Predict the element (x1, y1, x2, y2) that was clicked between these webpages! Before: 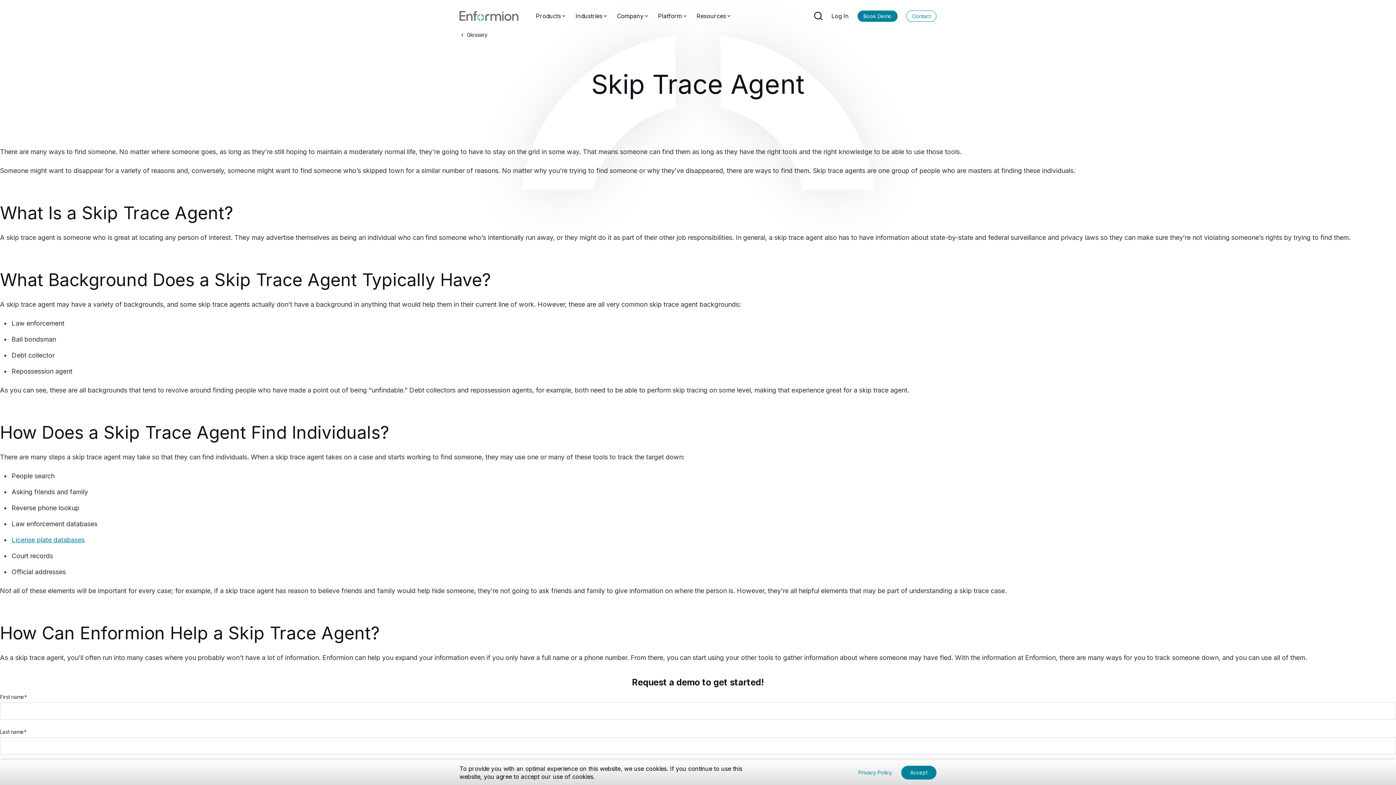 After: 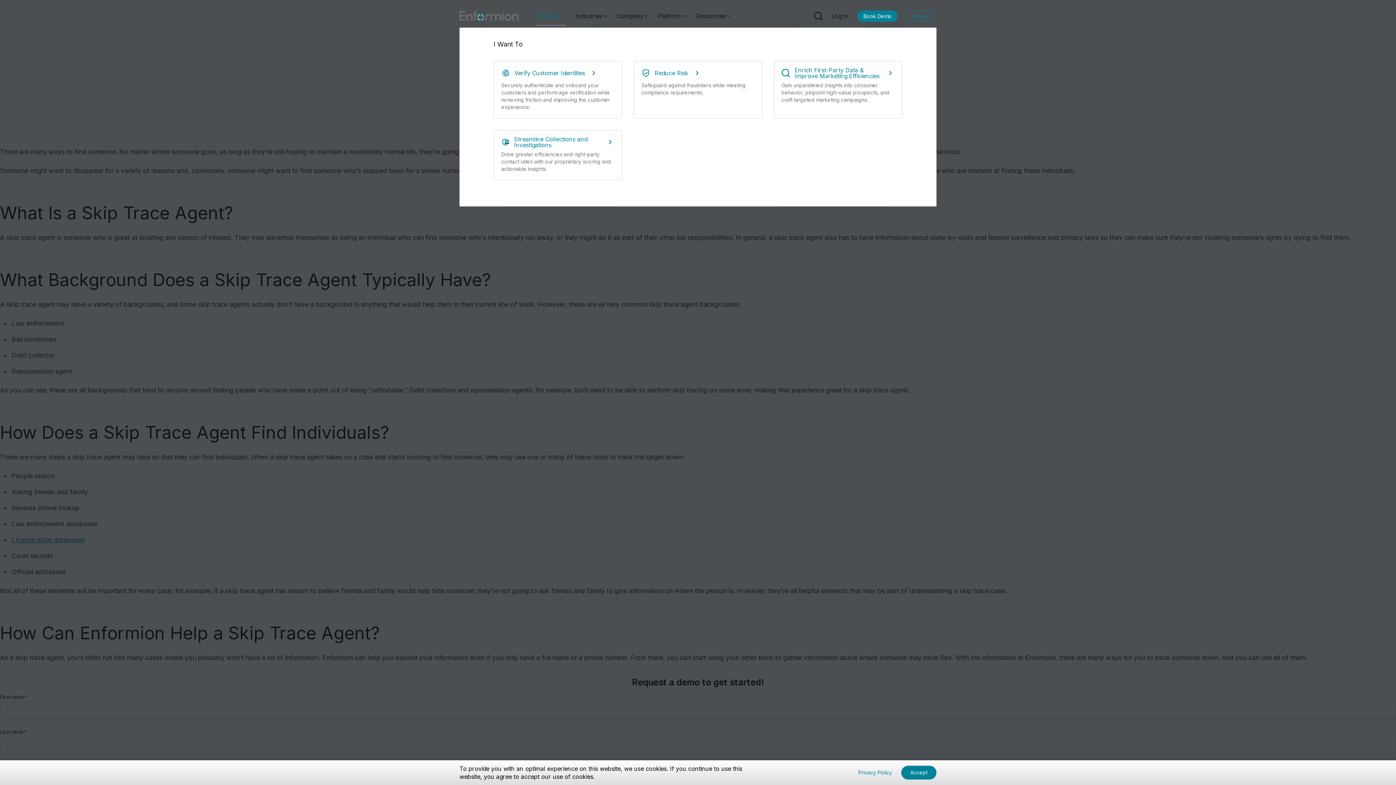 Action: label: Products
I Want To bbox: (536, 6, 566, 25)